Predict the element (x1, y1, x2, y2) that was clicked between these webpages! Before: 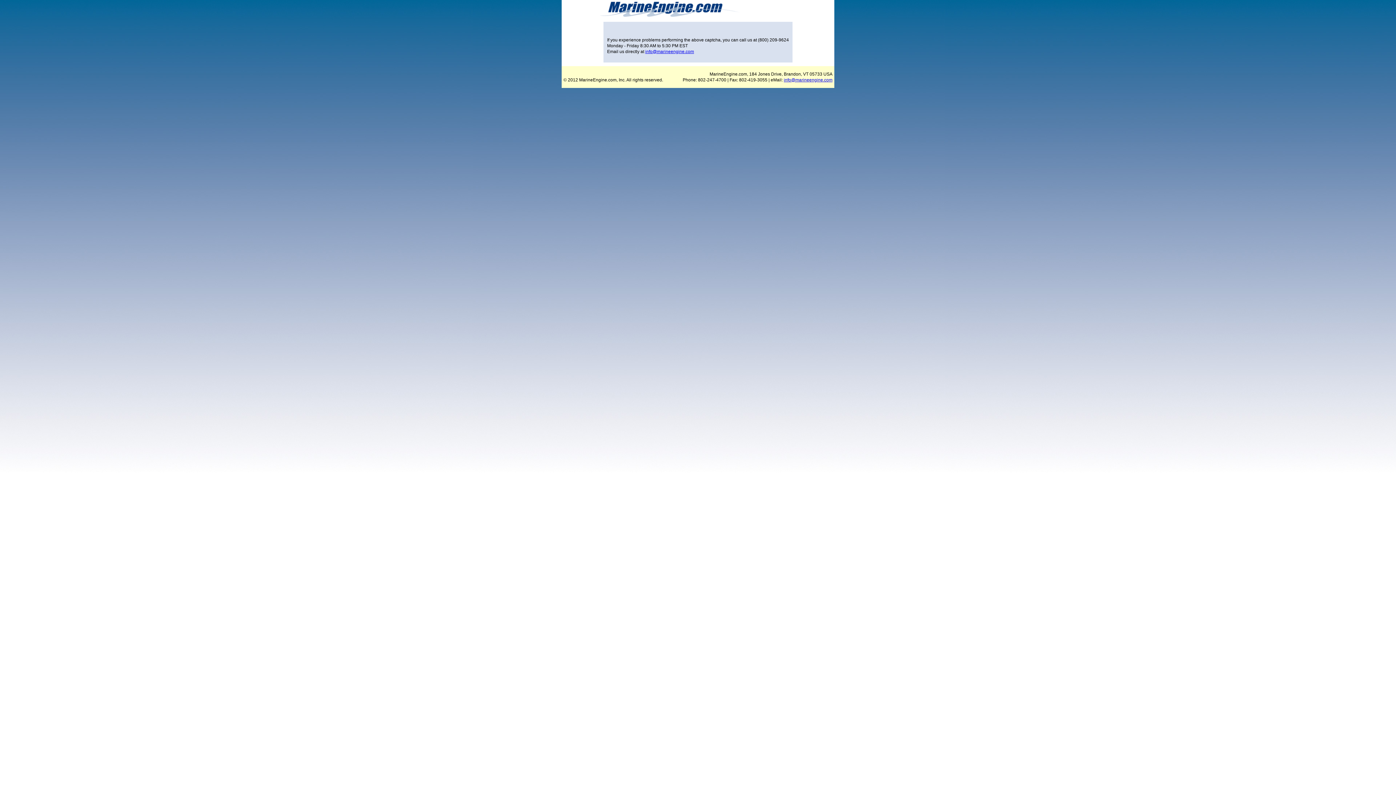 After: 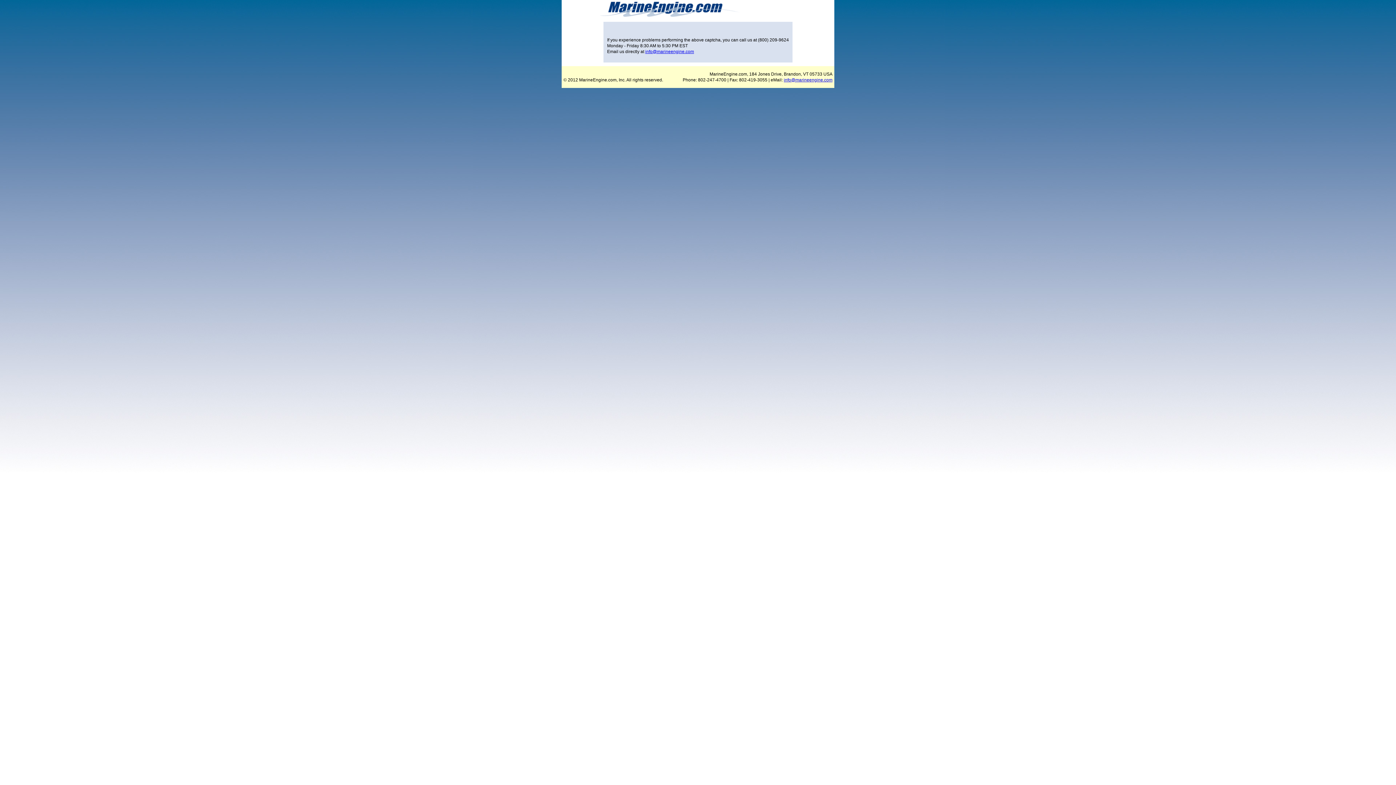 Action: label: info@marineengine.com bbox: (784, 77, 832, 82)